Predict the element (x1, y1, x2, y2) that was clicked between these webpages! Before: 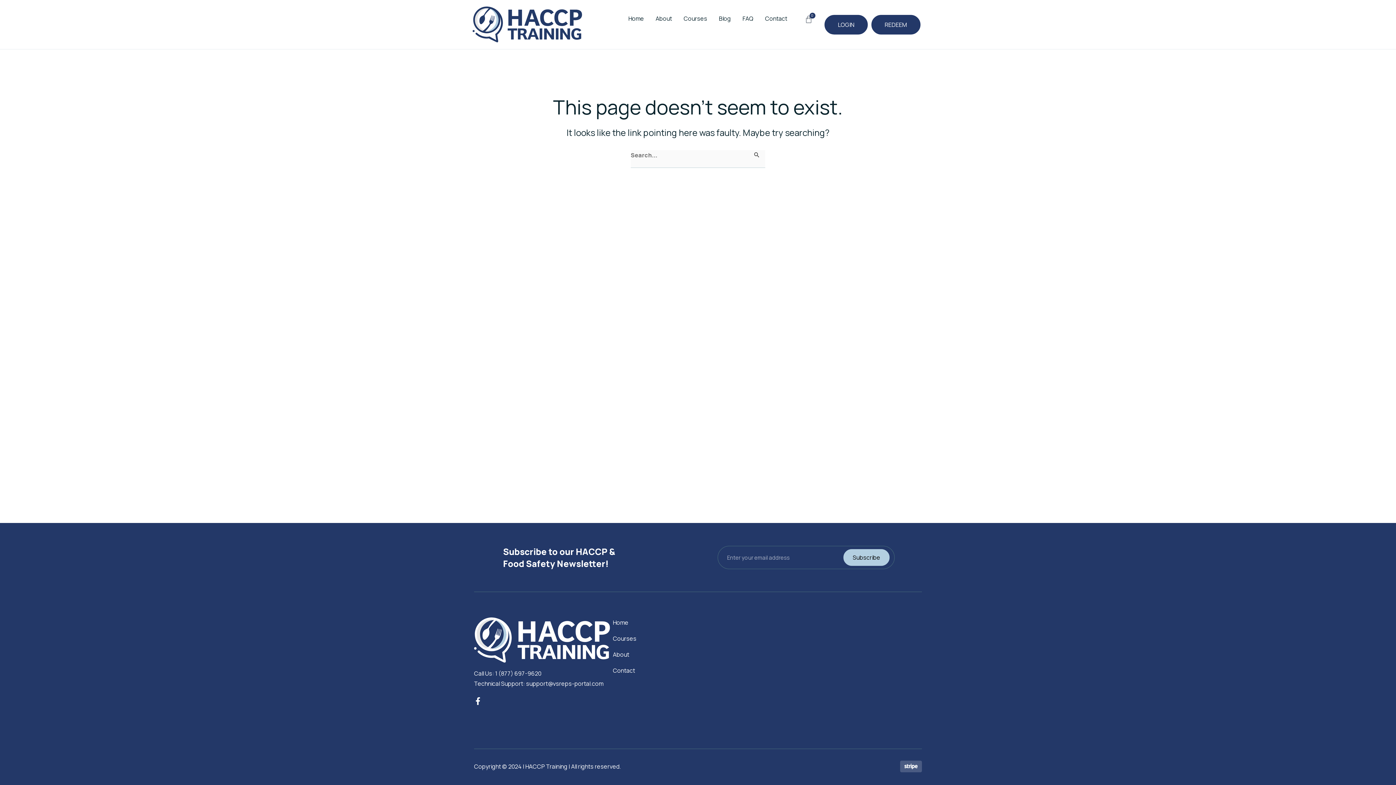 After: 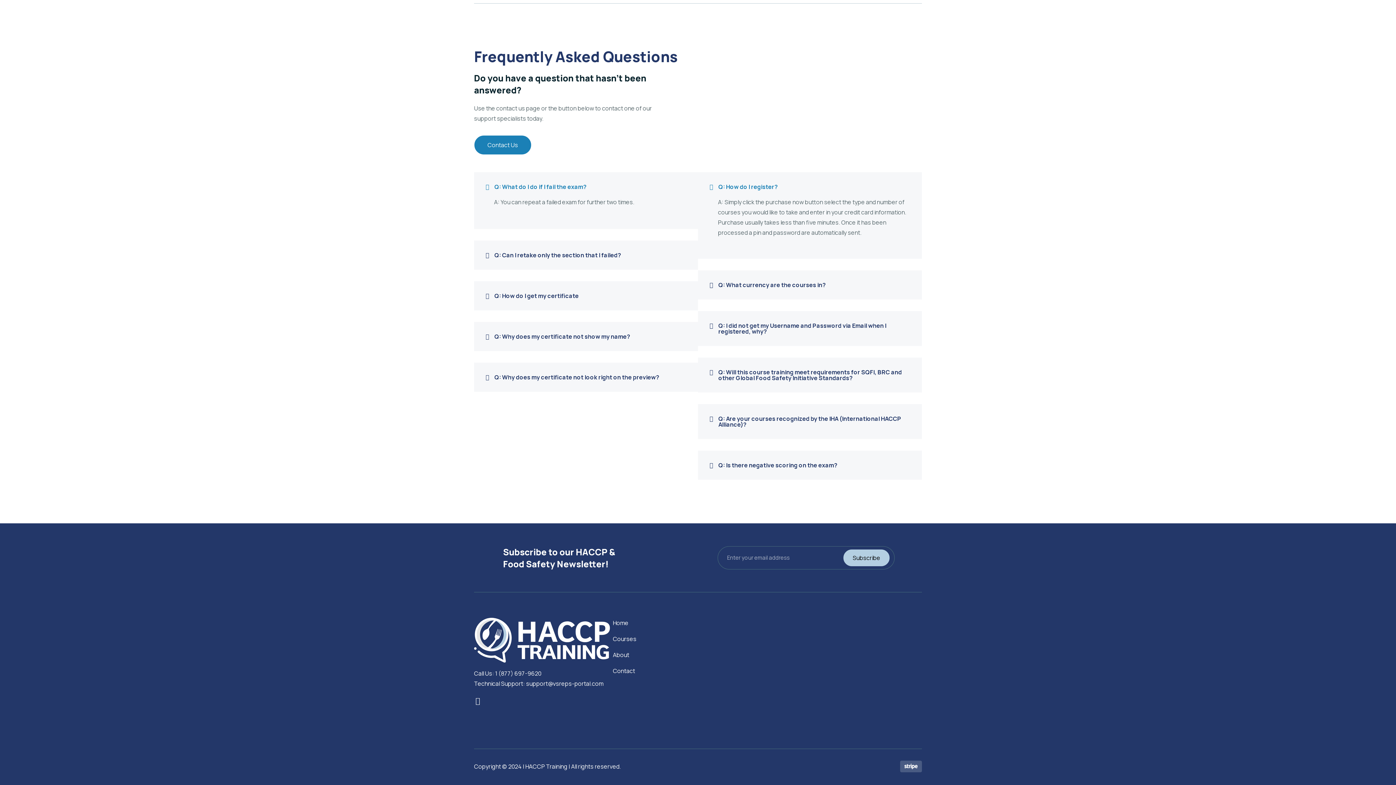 Action: bbox: (613, 649, 636, 660) label: About